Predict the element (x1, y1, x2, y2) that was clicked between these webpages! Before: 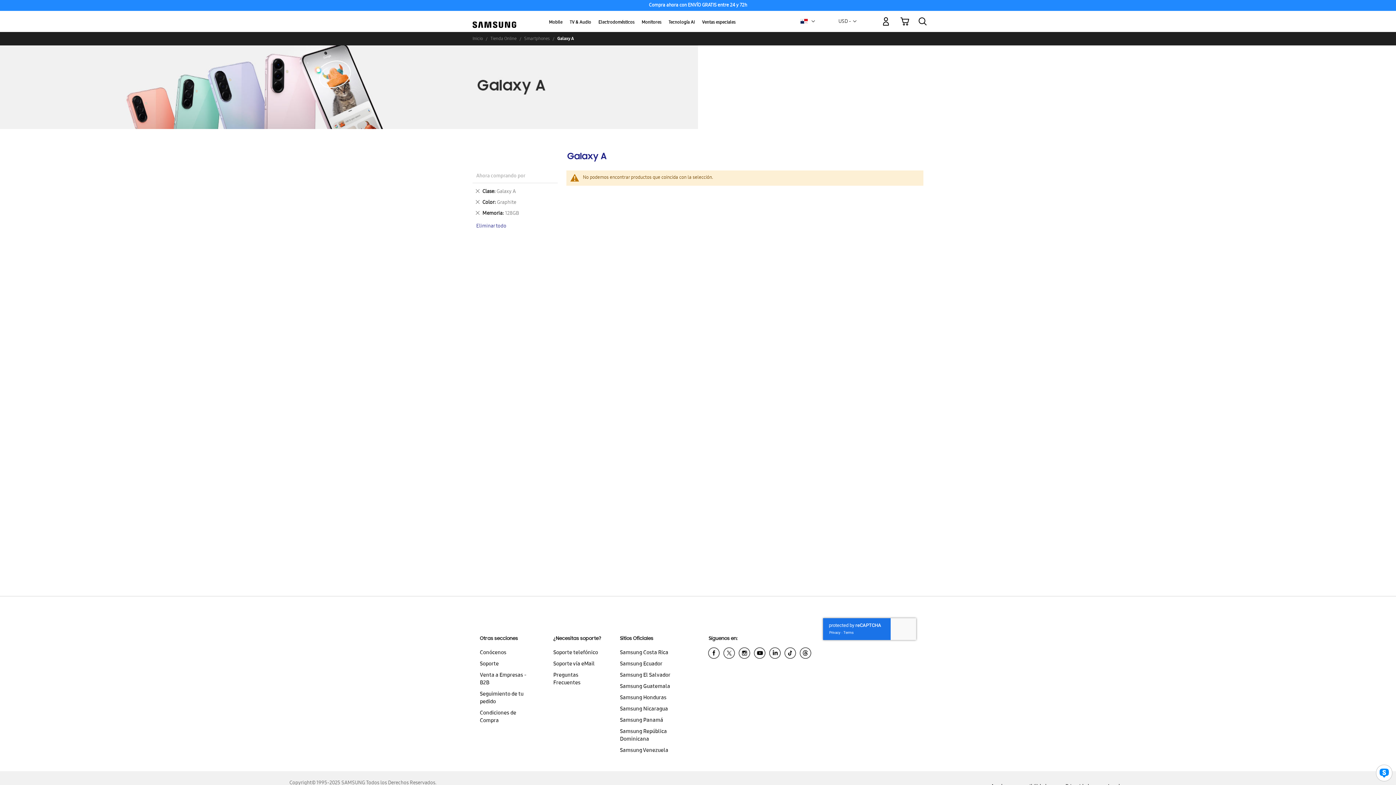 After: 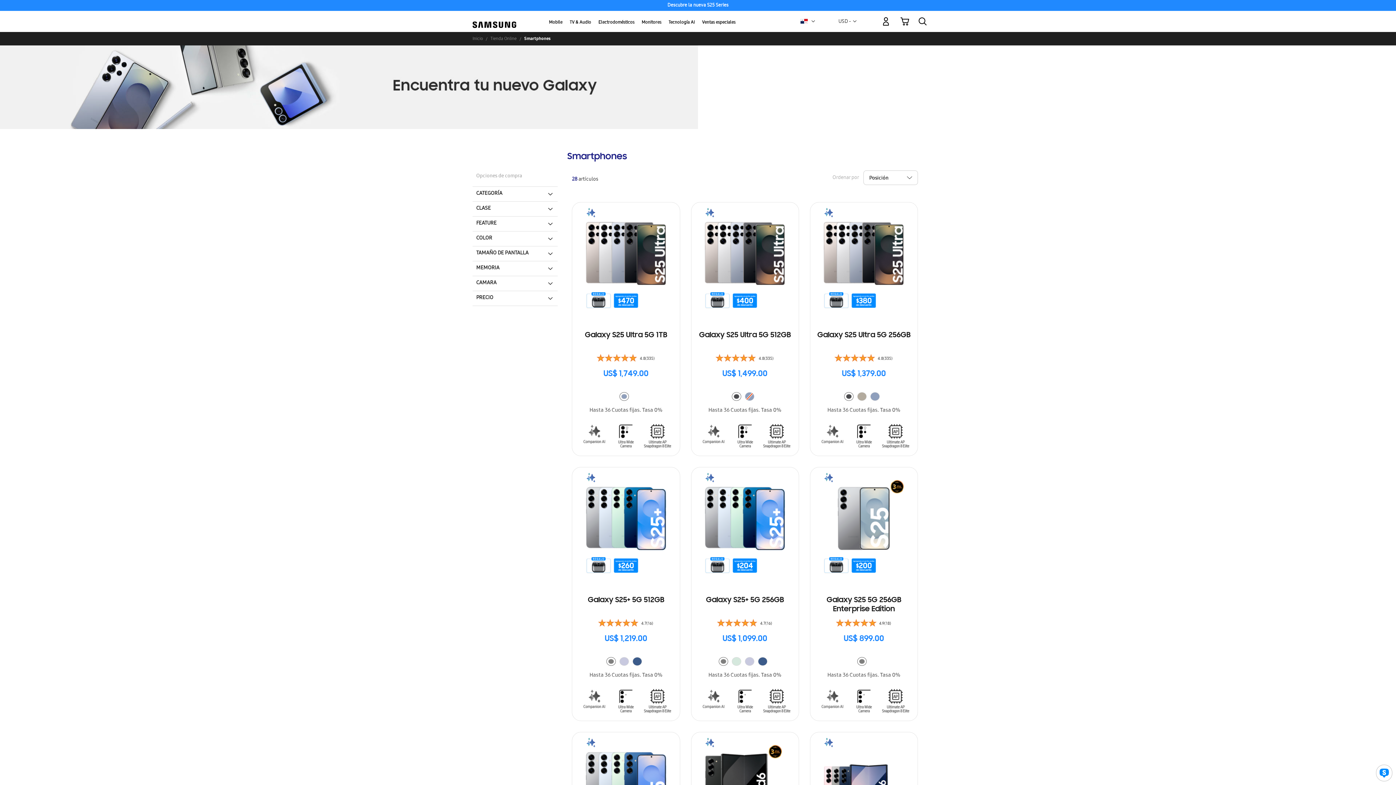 Action: bbox: (545, 17, 566, 26) label: Mobile